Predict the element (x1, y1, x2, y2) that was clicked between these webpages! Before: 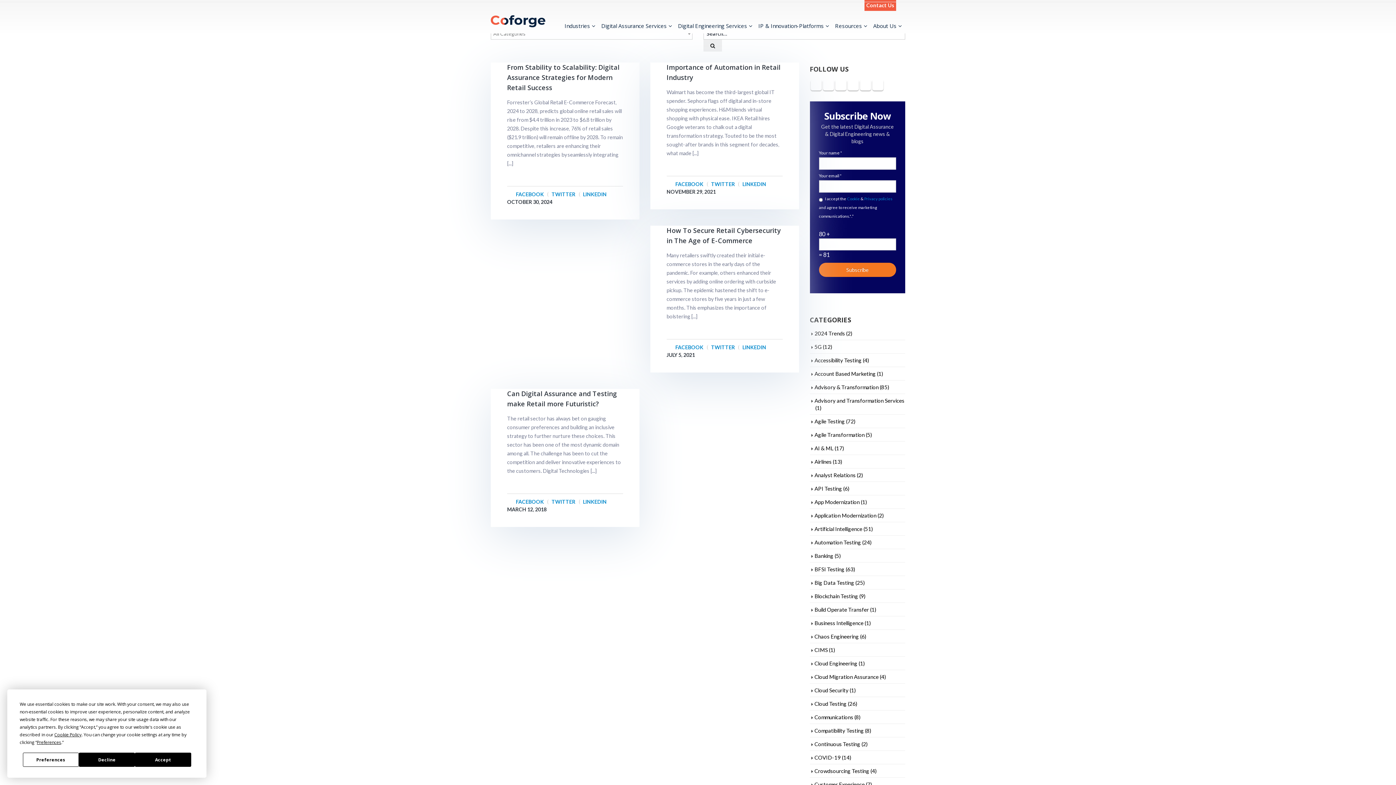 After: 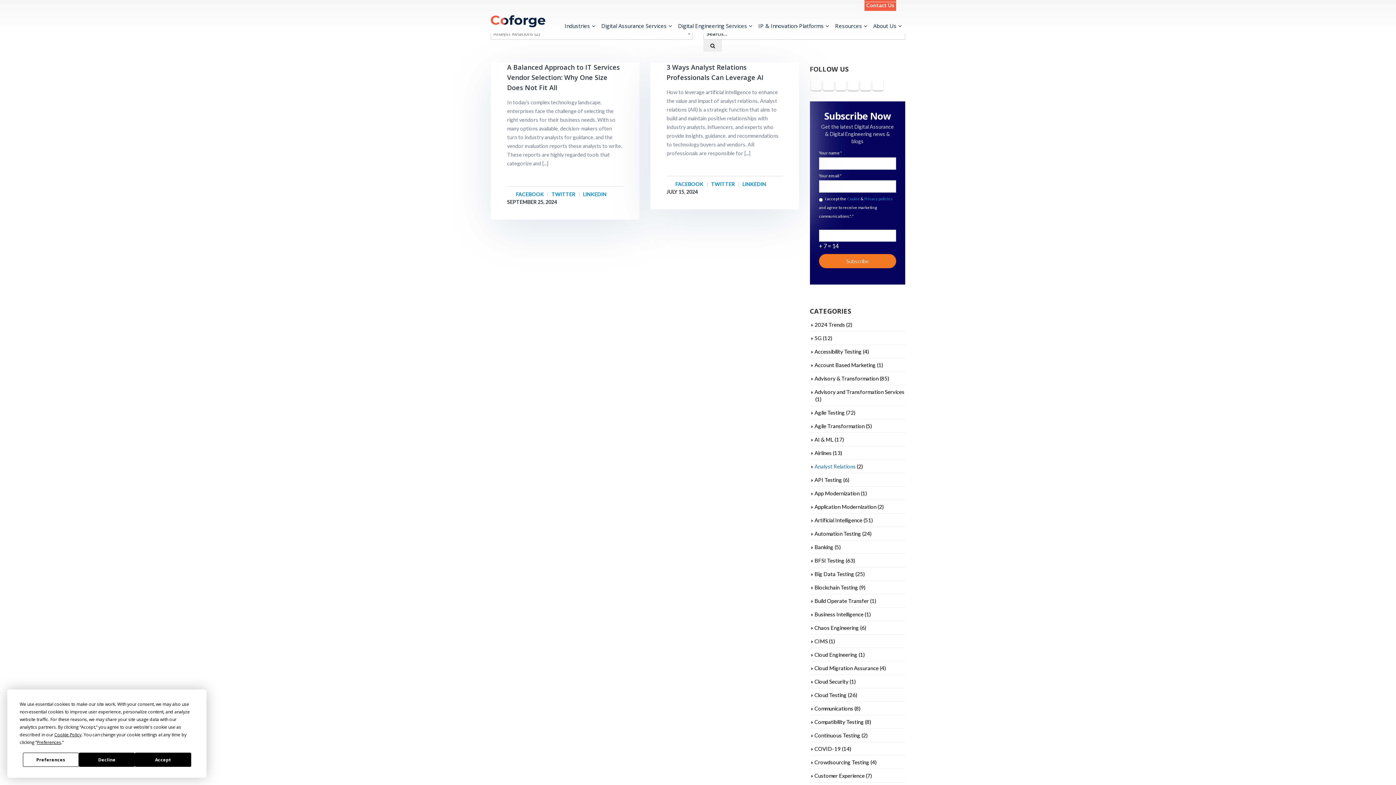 Action: bbox: (814, 472, 855, 478) label: Analyst Relations